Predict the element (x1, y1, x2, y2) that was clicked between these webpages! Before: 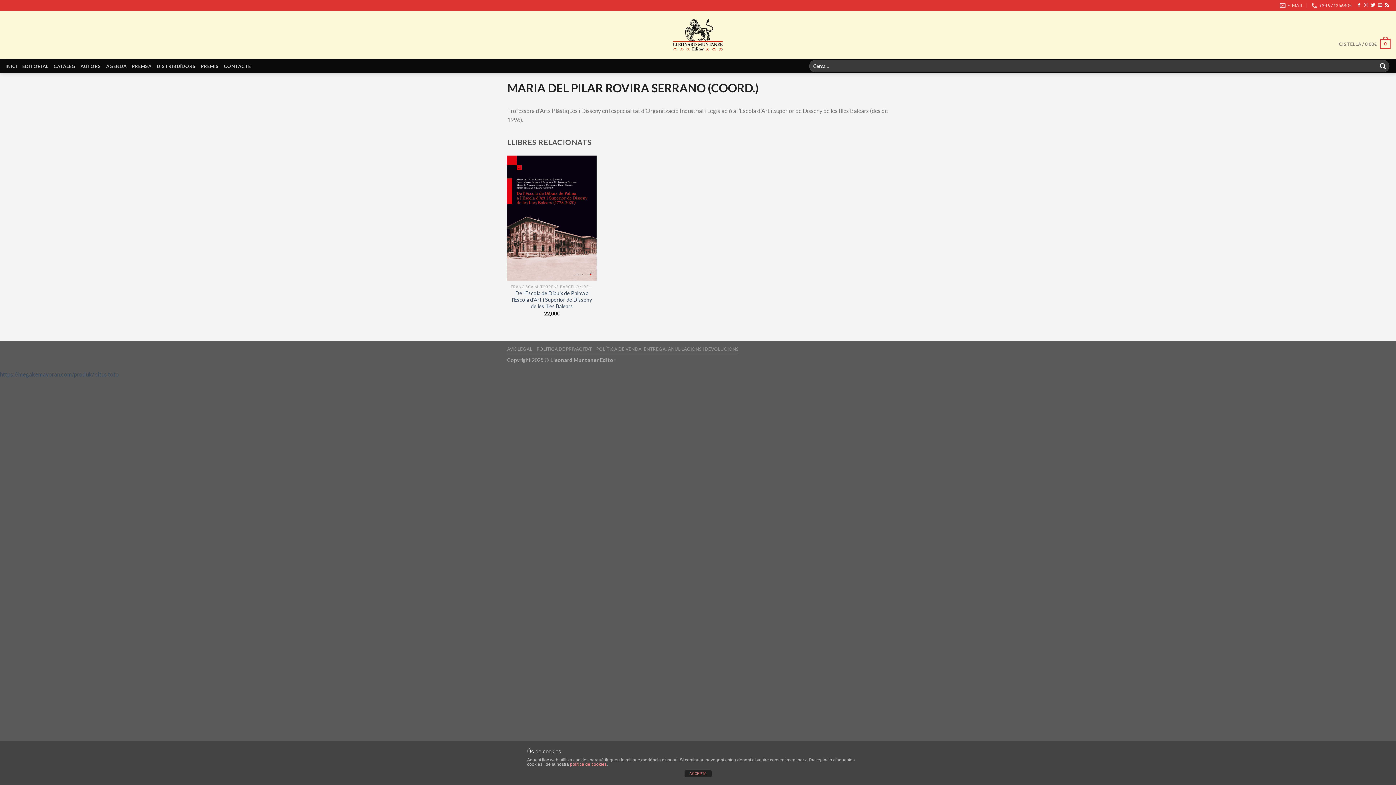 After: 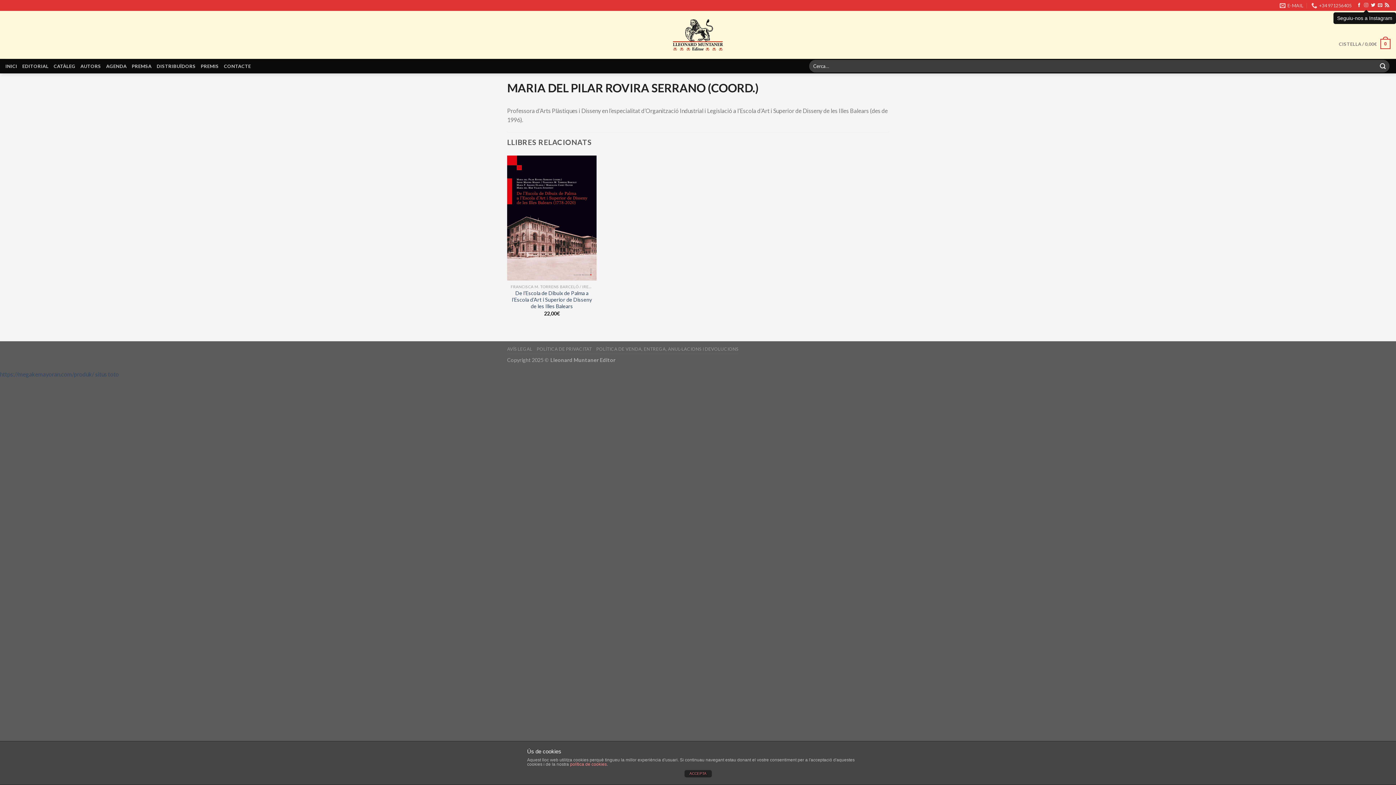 Action: bbox: (1364, 3, 1368, 8)